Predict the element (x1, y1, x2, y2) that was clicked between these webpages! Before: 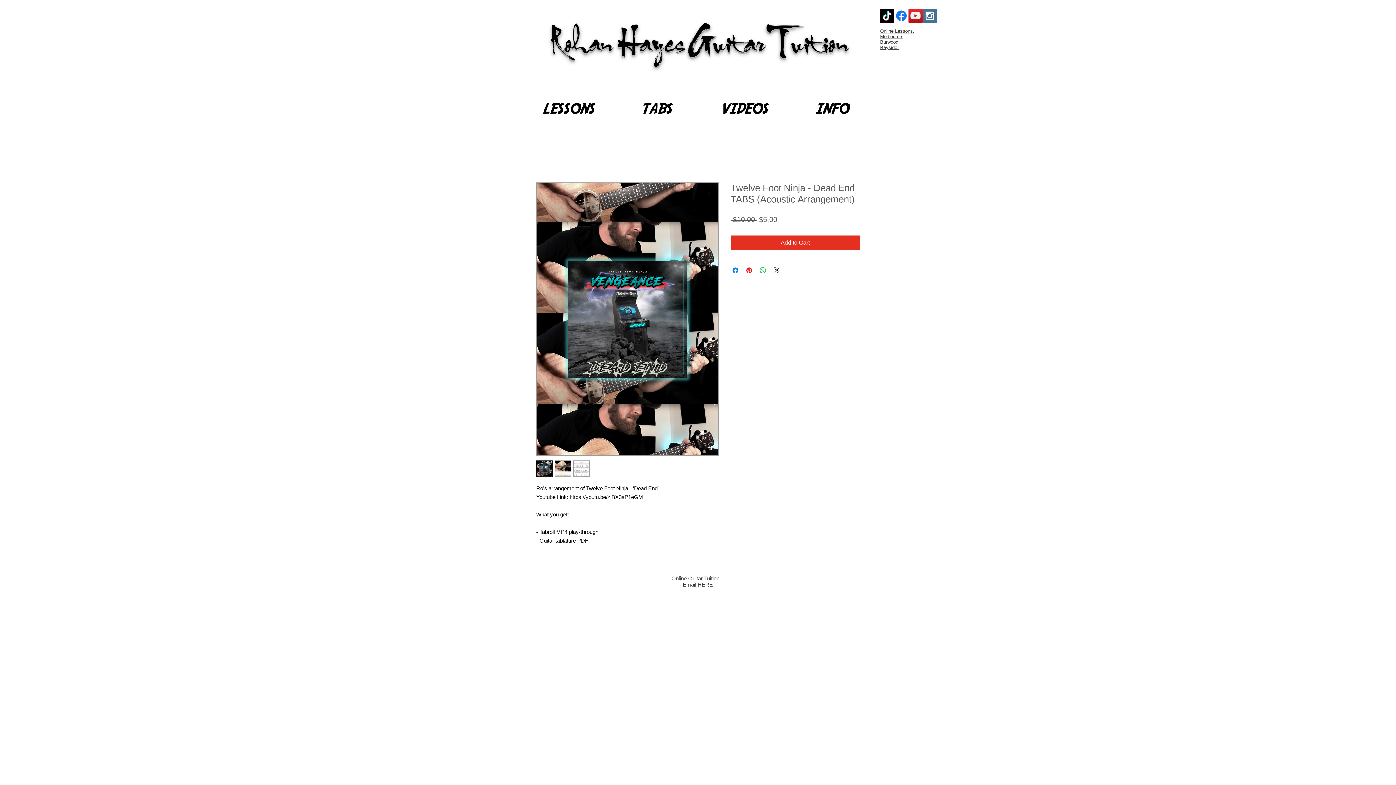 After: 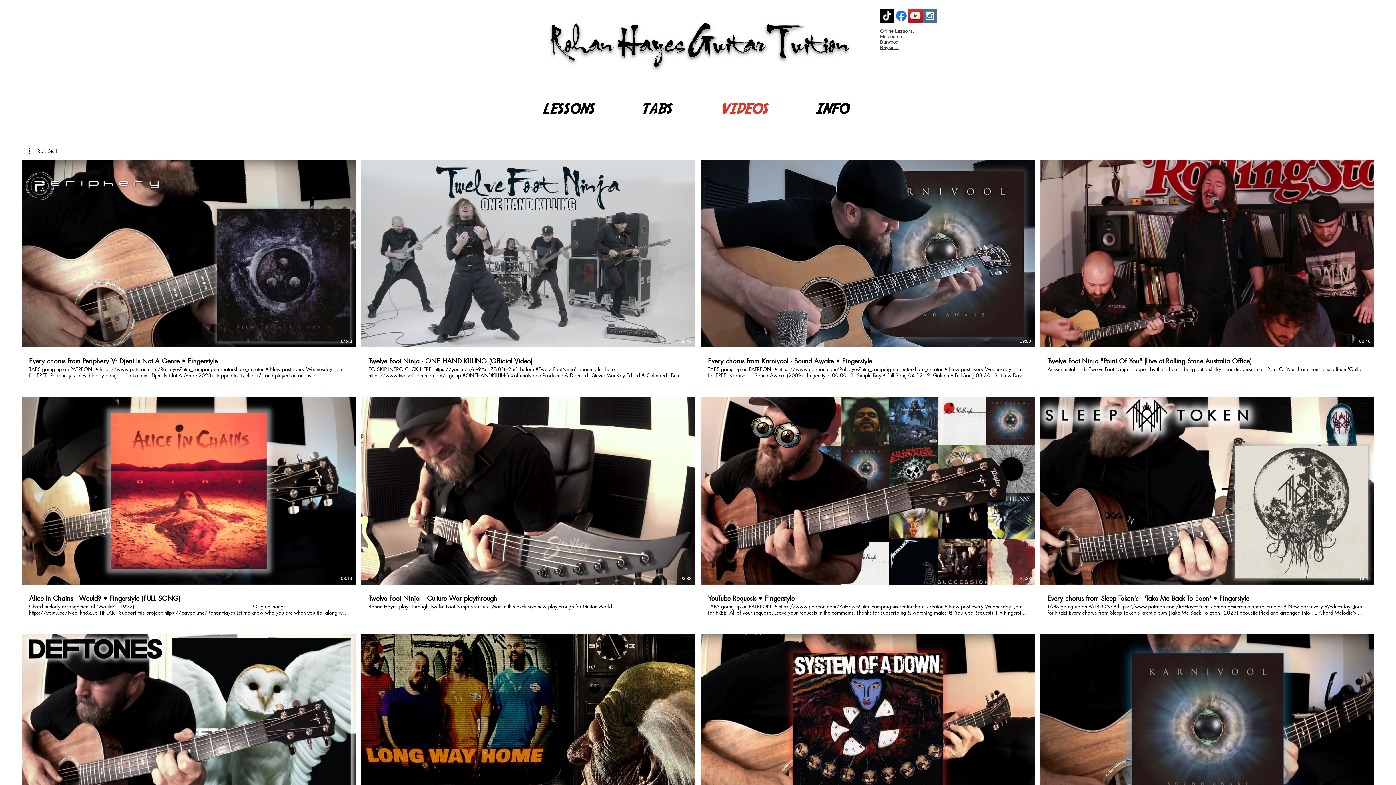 Action: label: VIDEOS bbox: (701, 96, 788, 120)